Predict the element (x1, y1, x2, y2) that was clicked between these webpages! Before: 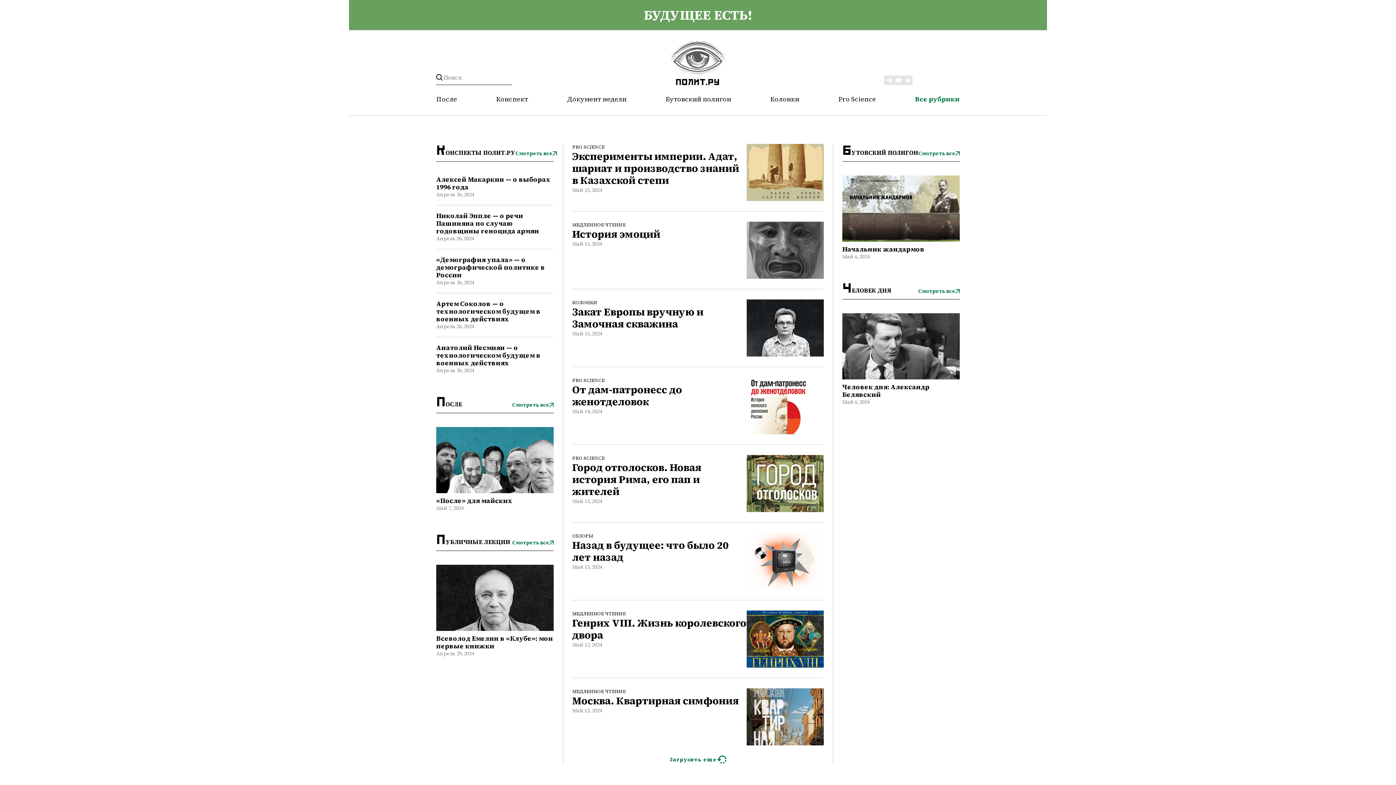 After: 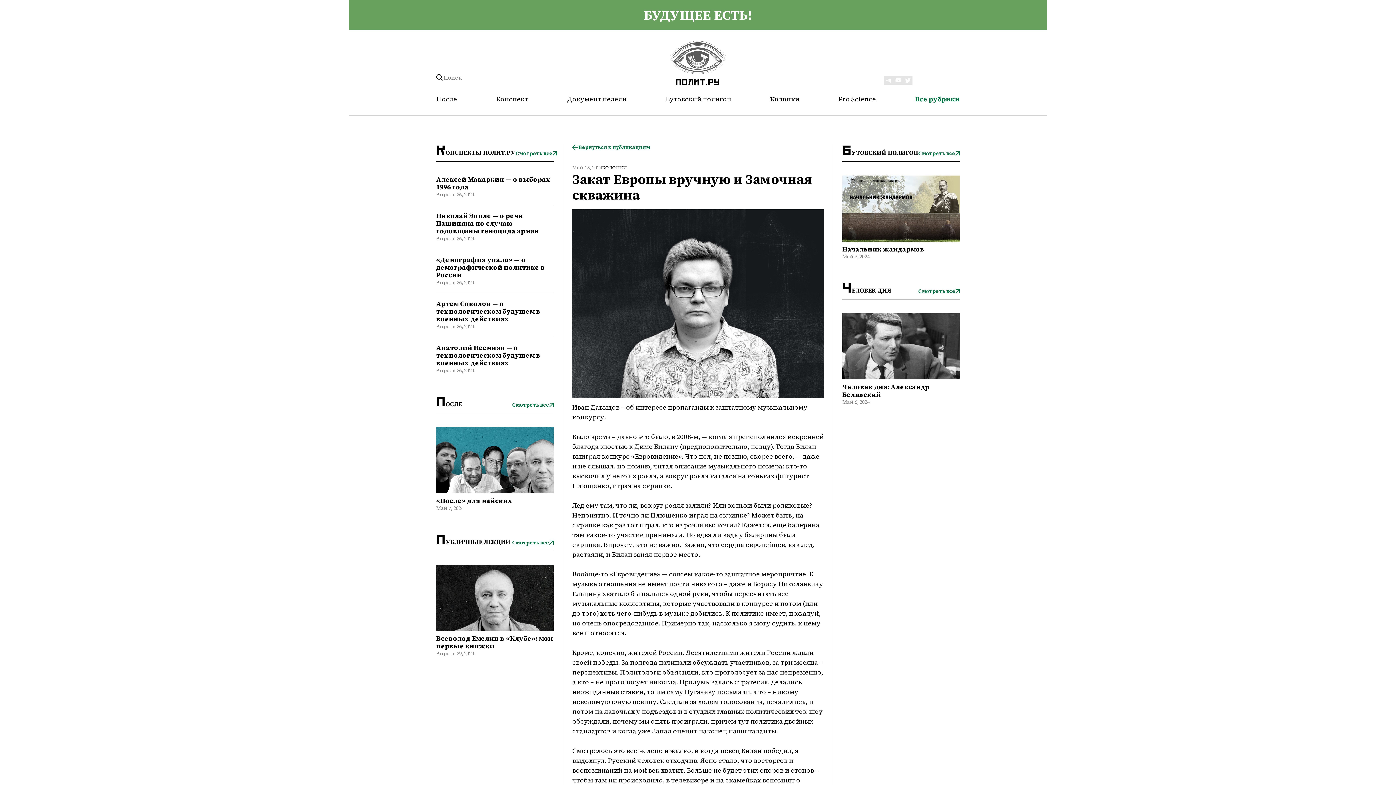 Action: bbox: (572, 306, 746, 330) label: Закат Европы вручную и Замочная скважина